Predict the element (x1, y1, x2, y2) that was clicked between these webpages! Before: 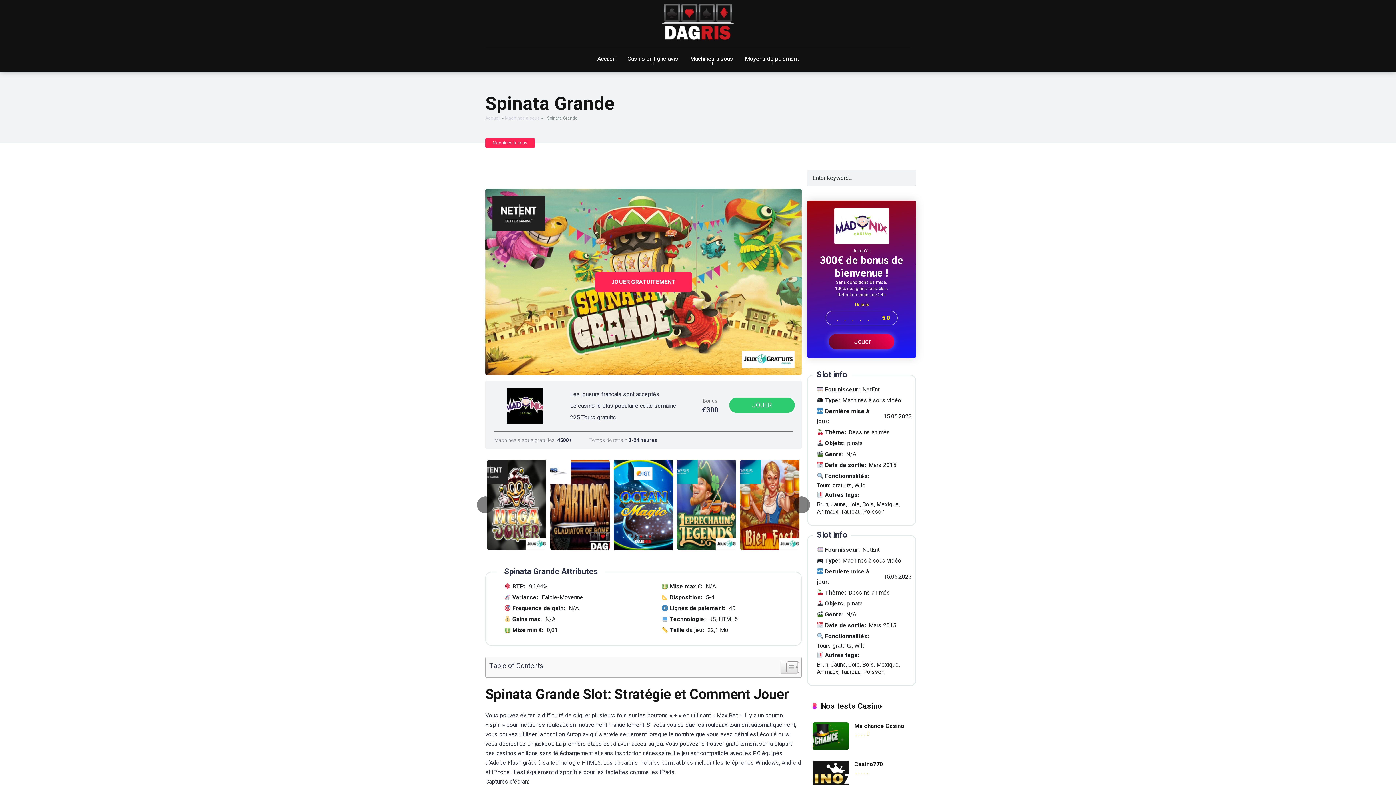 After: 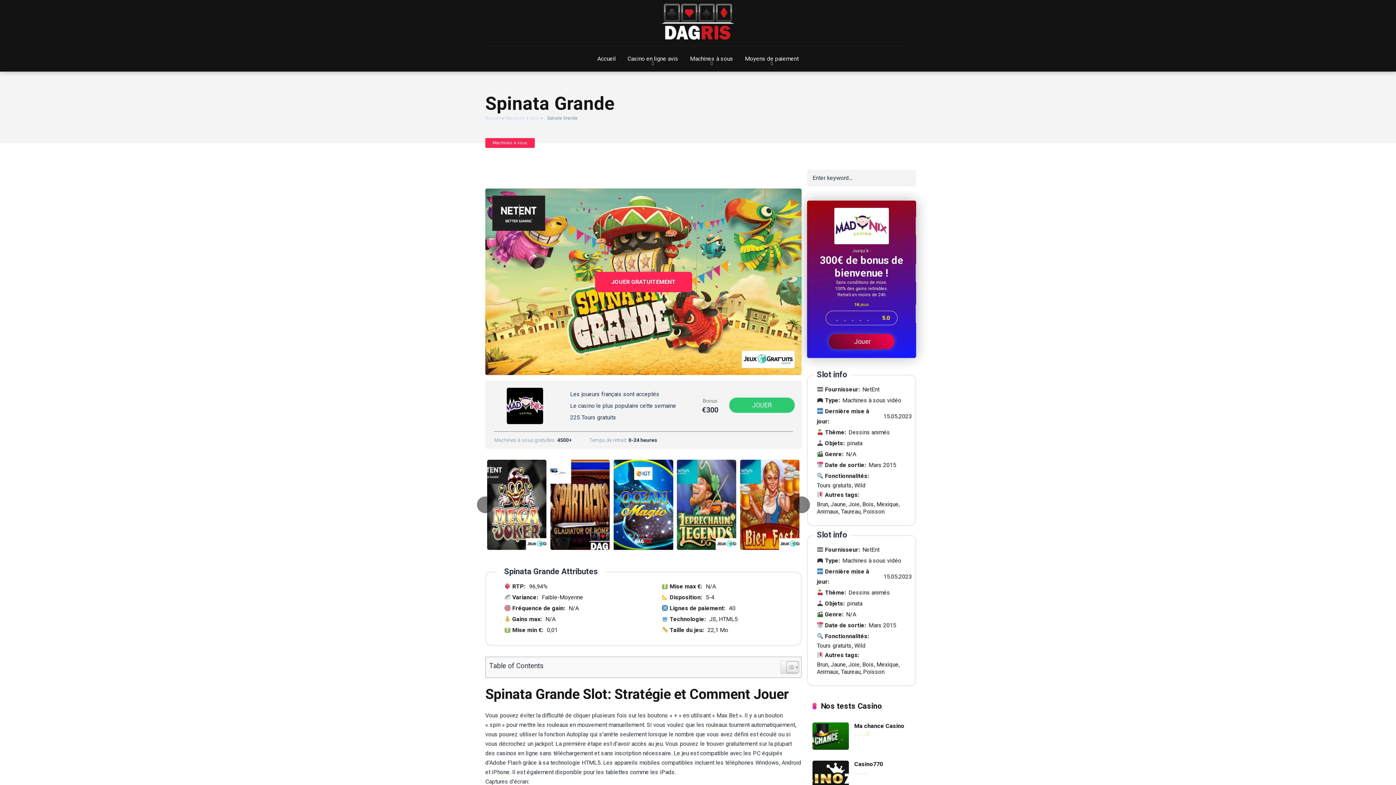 Action: bbox: (829, 334, 894, 349) label: Jouer